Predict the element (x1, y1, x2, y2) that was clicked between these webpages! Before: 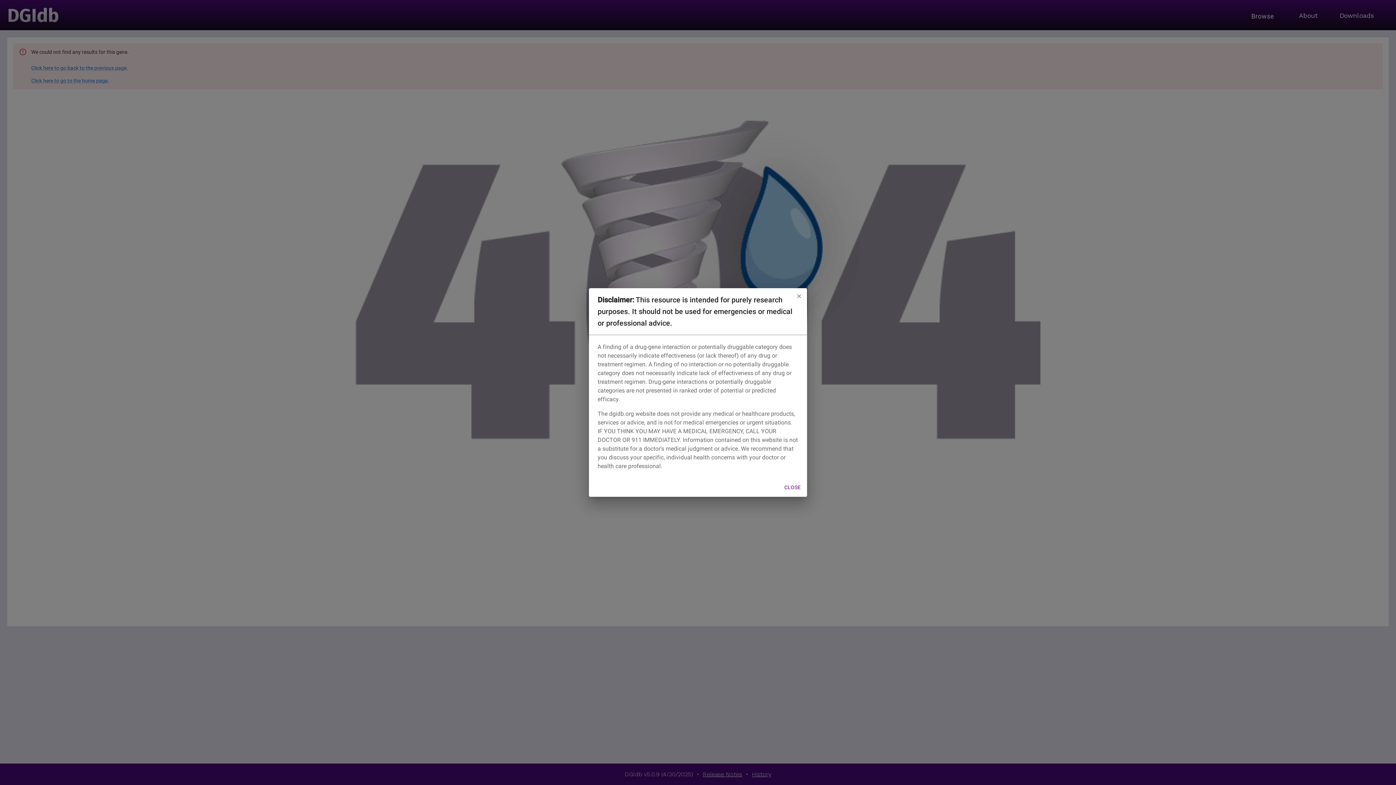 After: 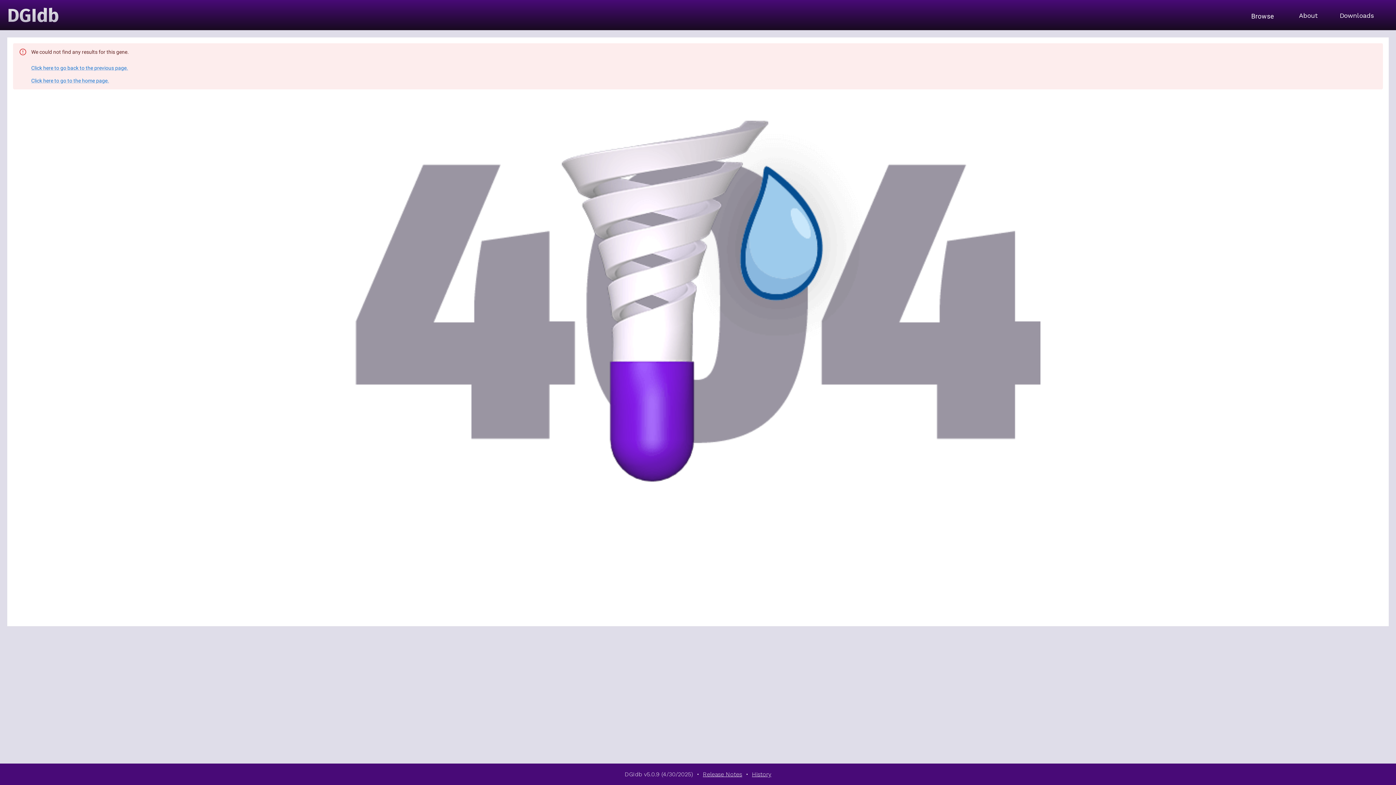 Action: label: close bbox: (794, 291, 804, 301)